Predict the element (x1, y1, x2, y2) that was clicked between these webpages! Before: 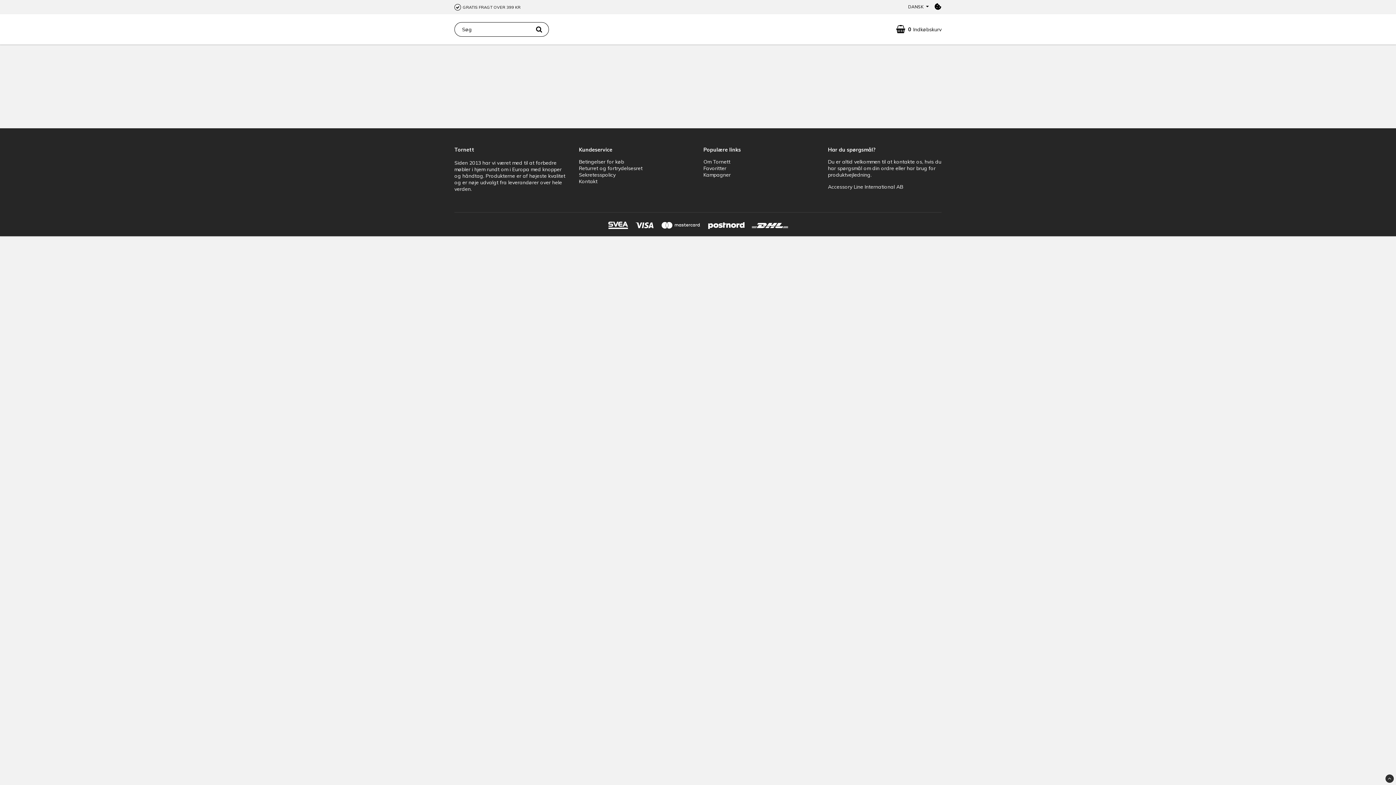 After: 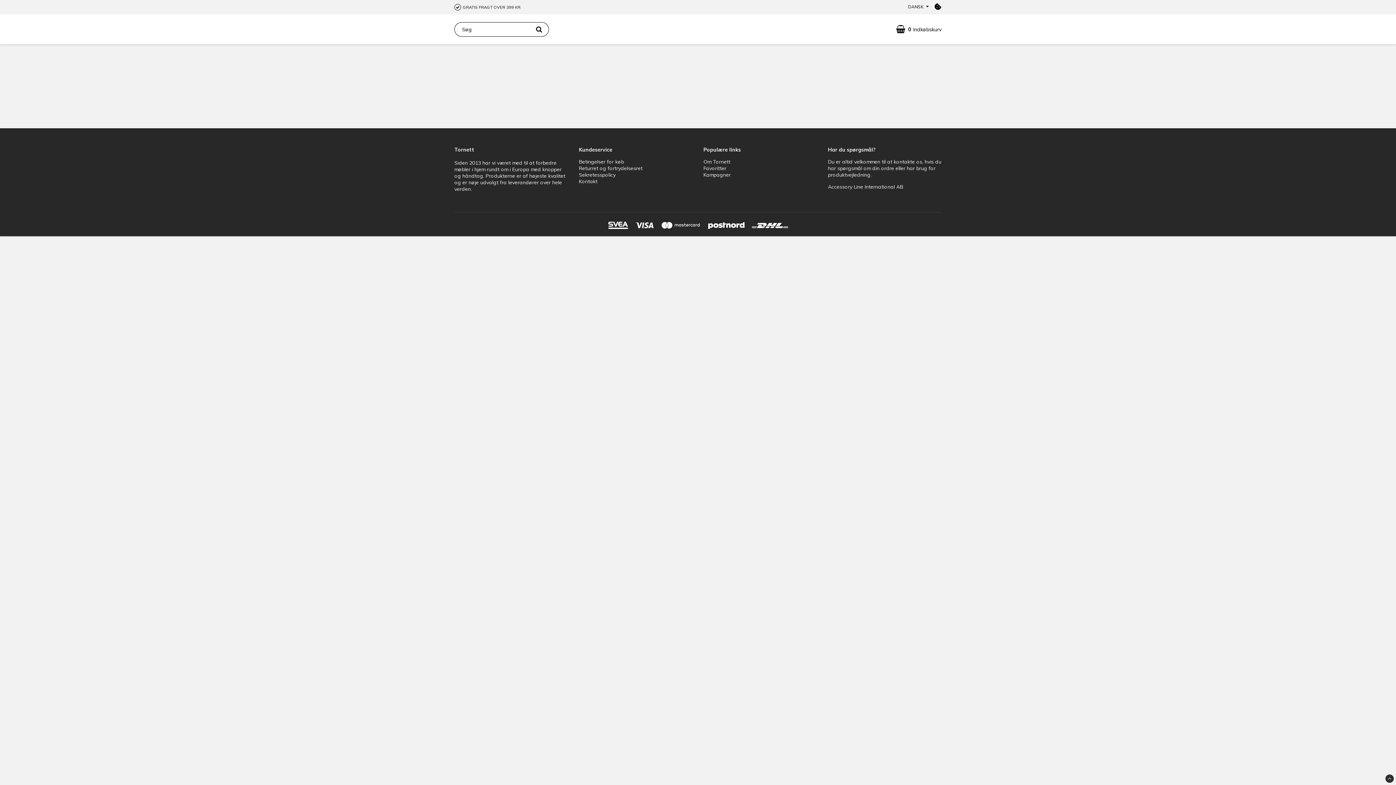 Action: label: Favoritter bbox: (703, 165, 726, 171)